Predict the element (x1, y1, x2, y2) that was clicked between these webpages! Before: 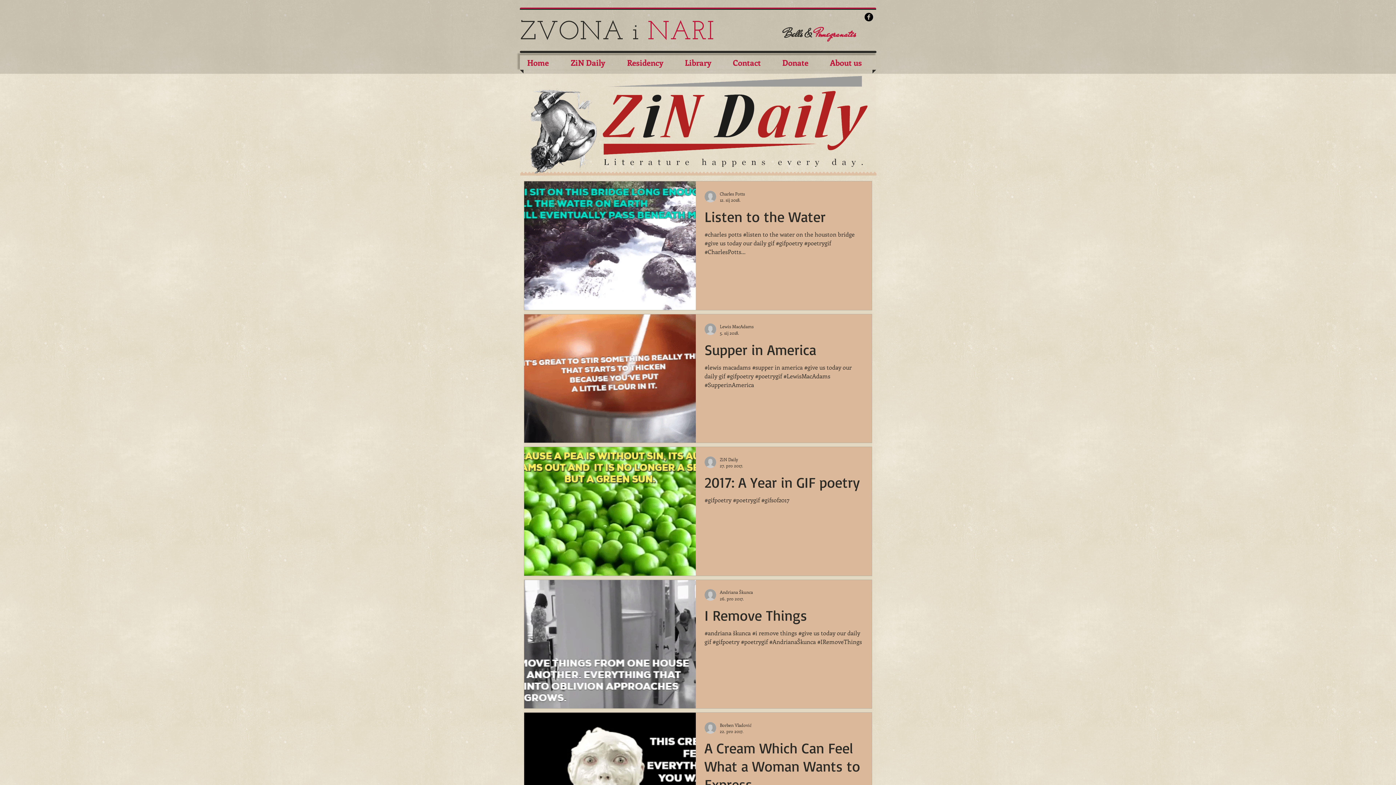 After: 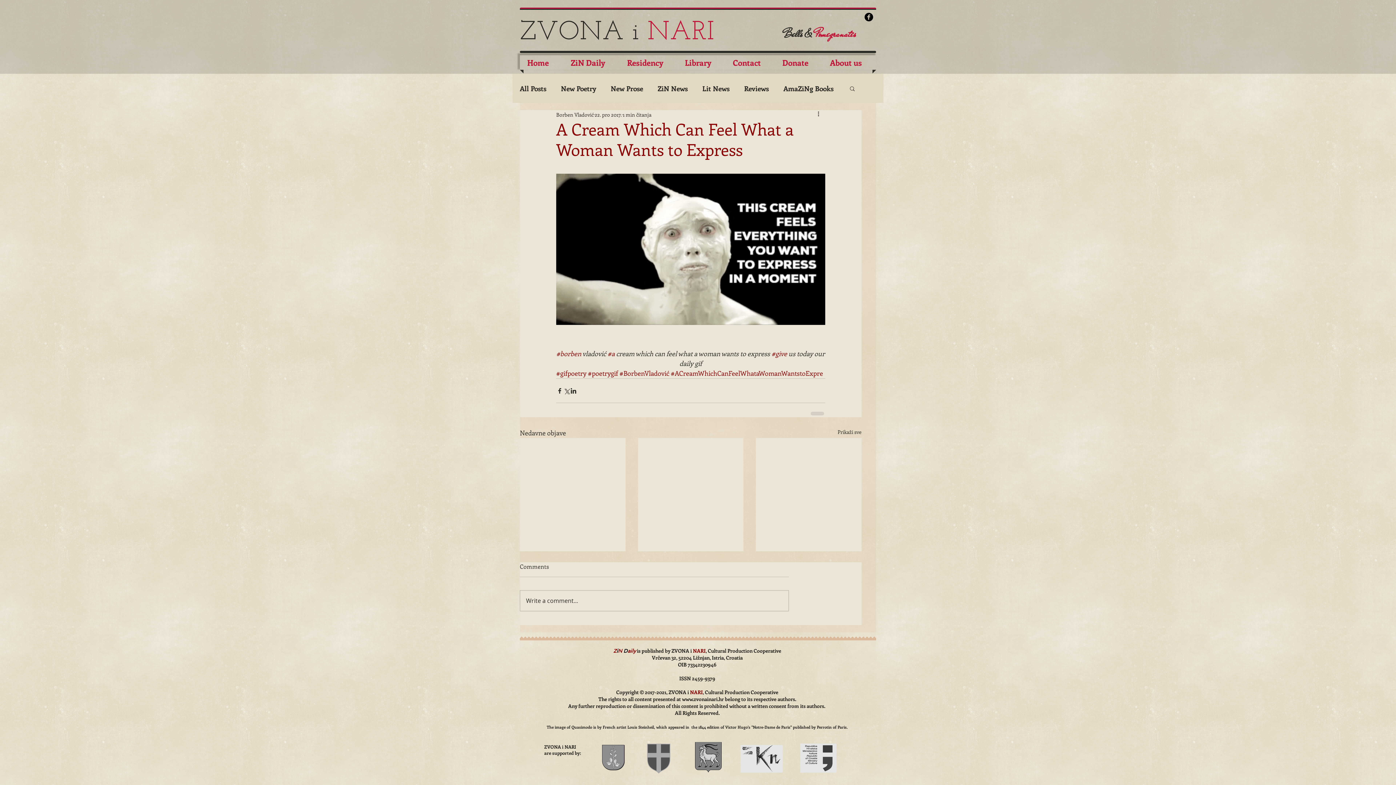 Action: label: A Cream Which Can Feel What a Woman Wants to Express bbox: (704, 738, 863, 798)